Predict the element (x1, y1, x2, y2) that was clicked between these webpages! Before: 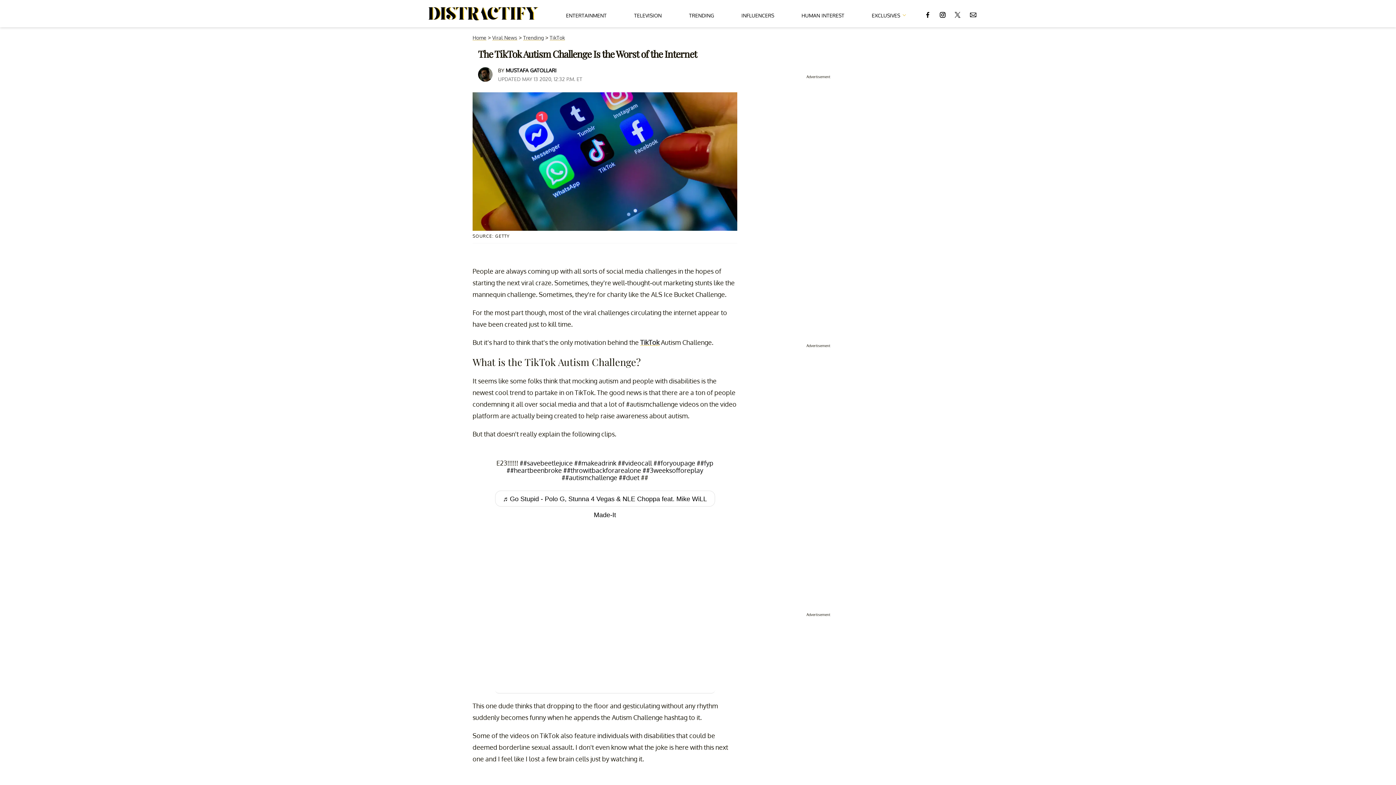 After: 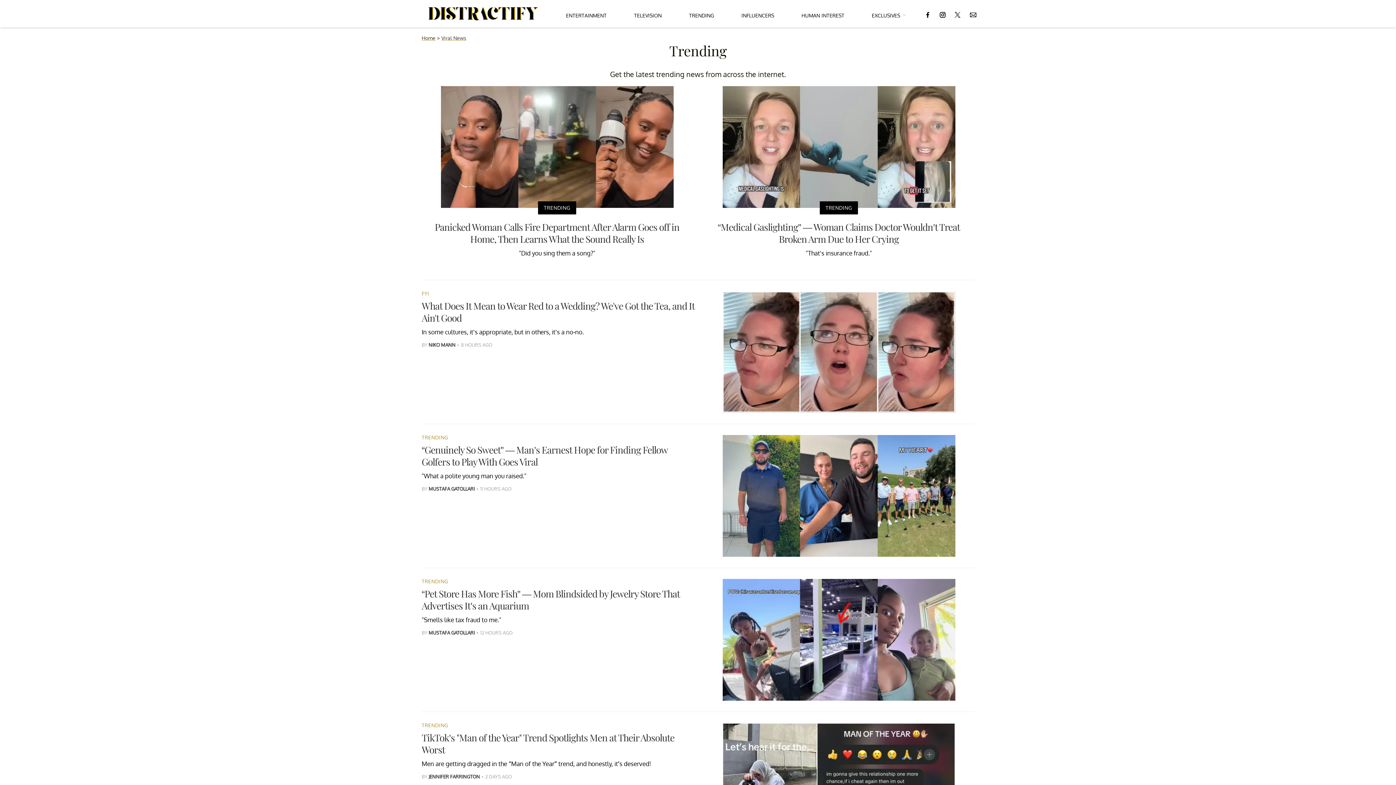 Action: label: Trending bbox: (523, 34, 544, 40)